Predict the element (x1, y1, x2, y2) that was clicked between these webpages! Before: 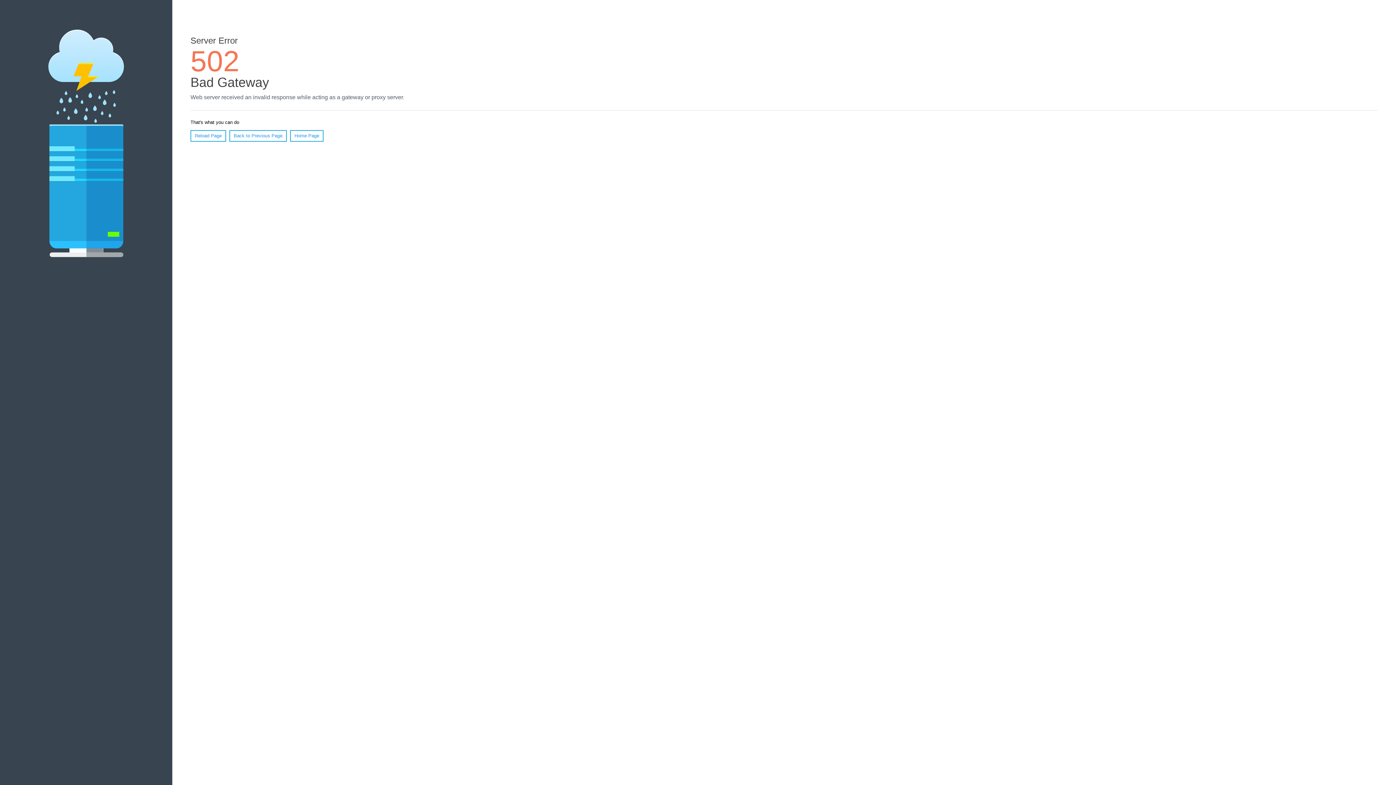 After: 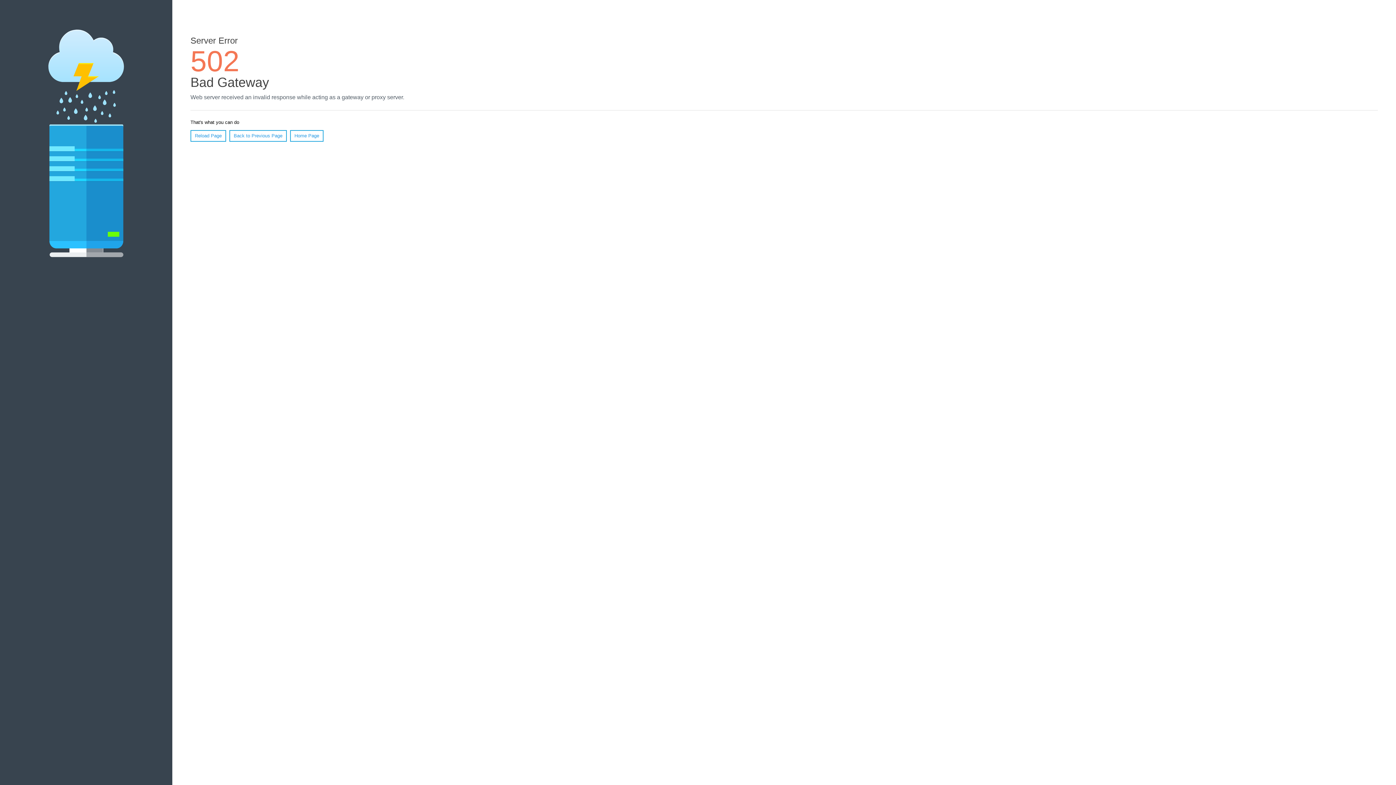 Action: bbox: (190, 130, 226, 141) label: Reload Page